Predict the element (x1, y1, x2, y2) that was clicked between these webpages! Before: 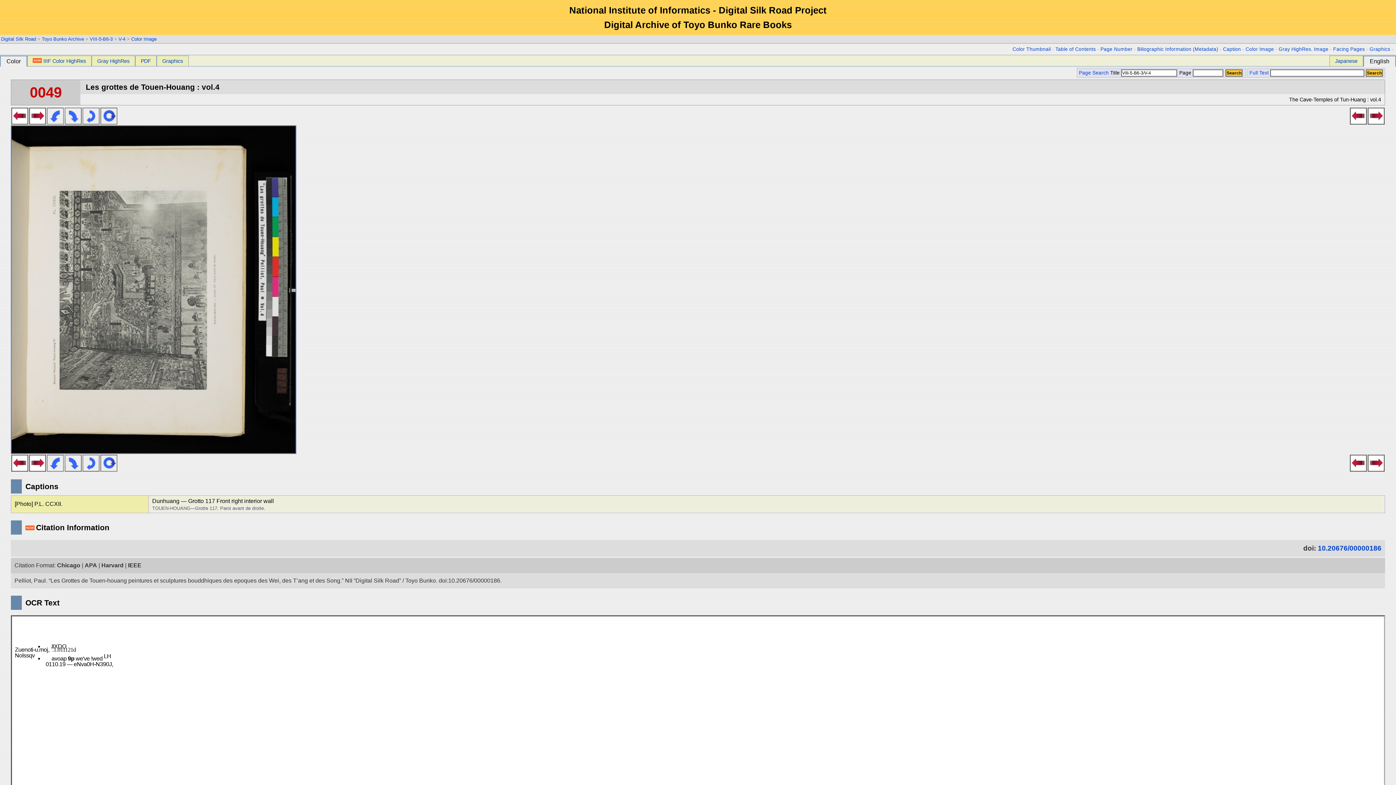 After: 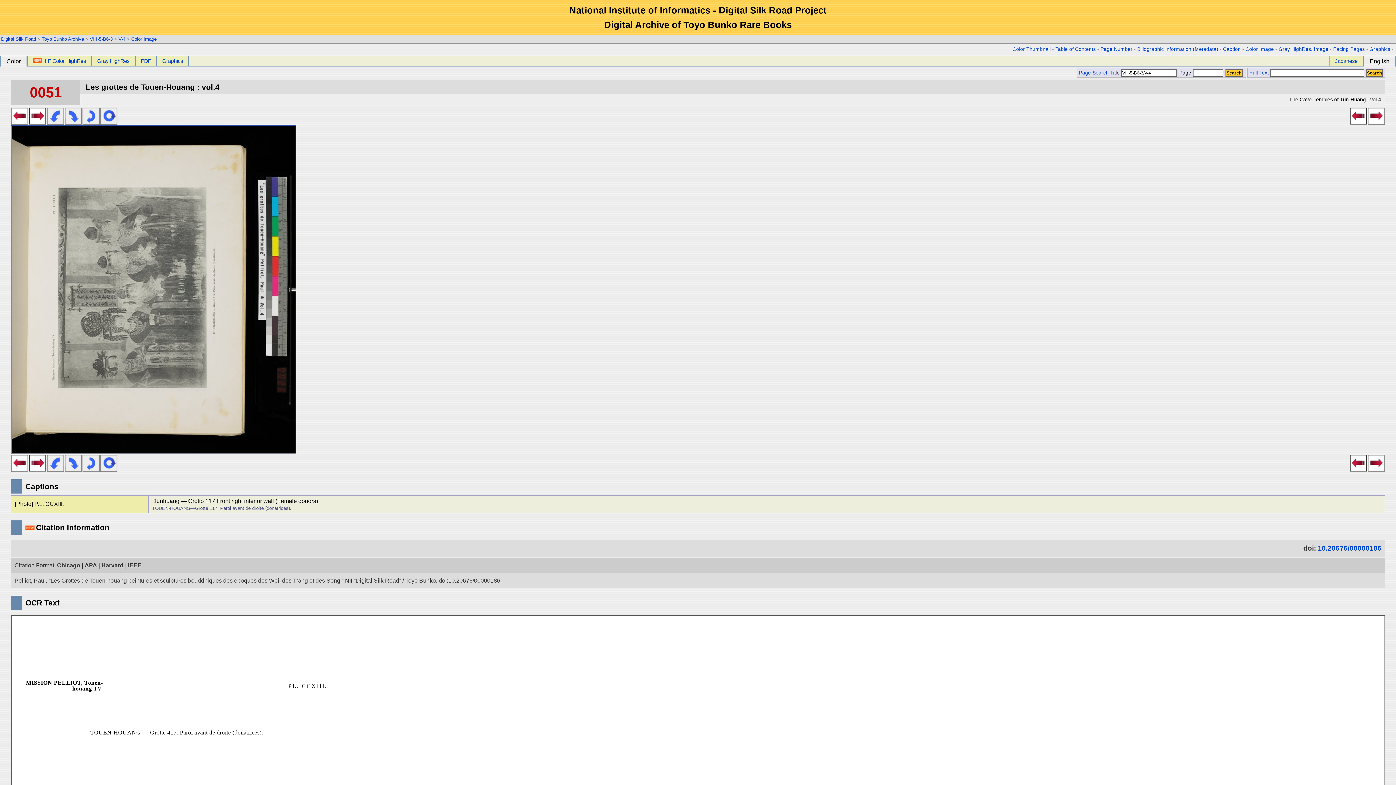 Action: bbox: (1368, 118, 1385, 126)